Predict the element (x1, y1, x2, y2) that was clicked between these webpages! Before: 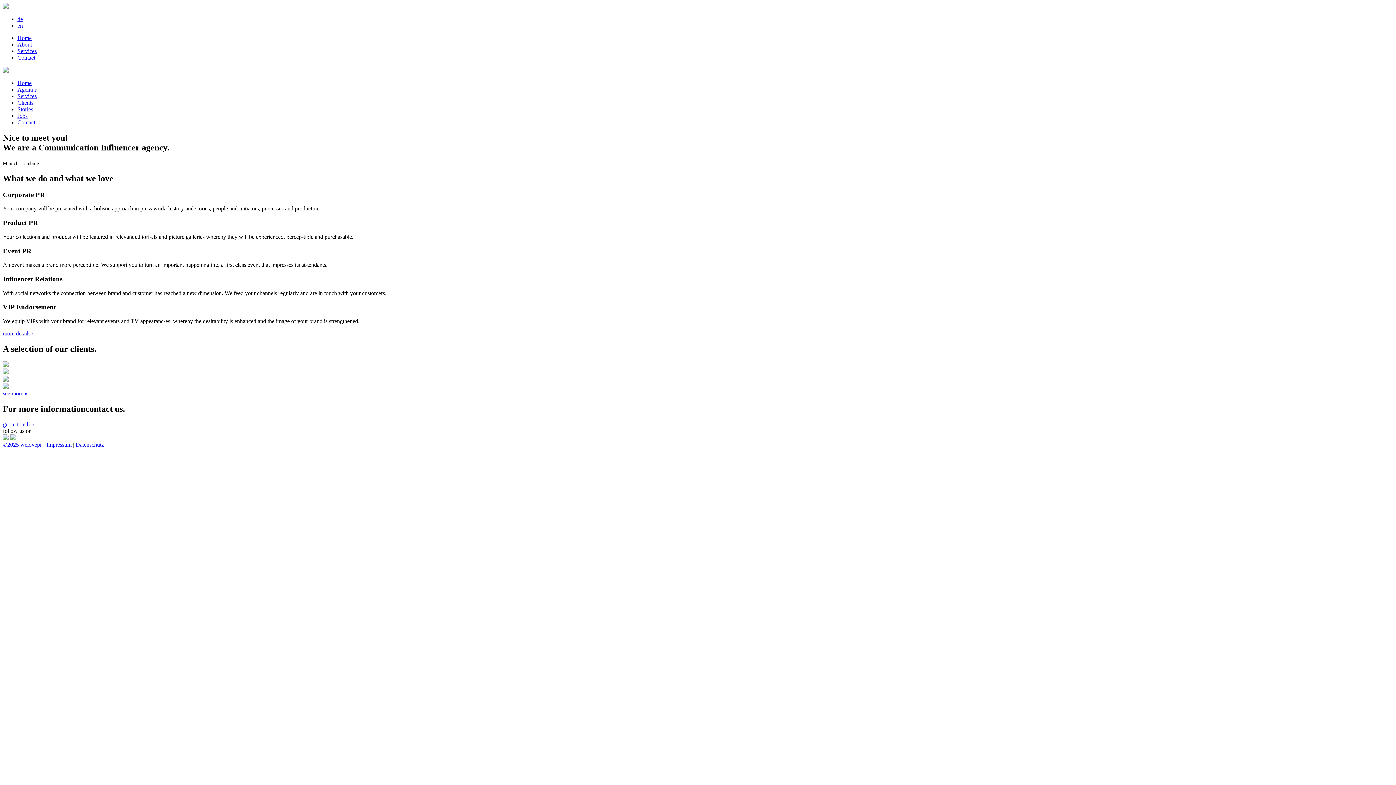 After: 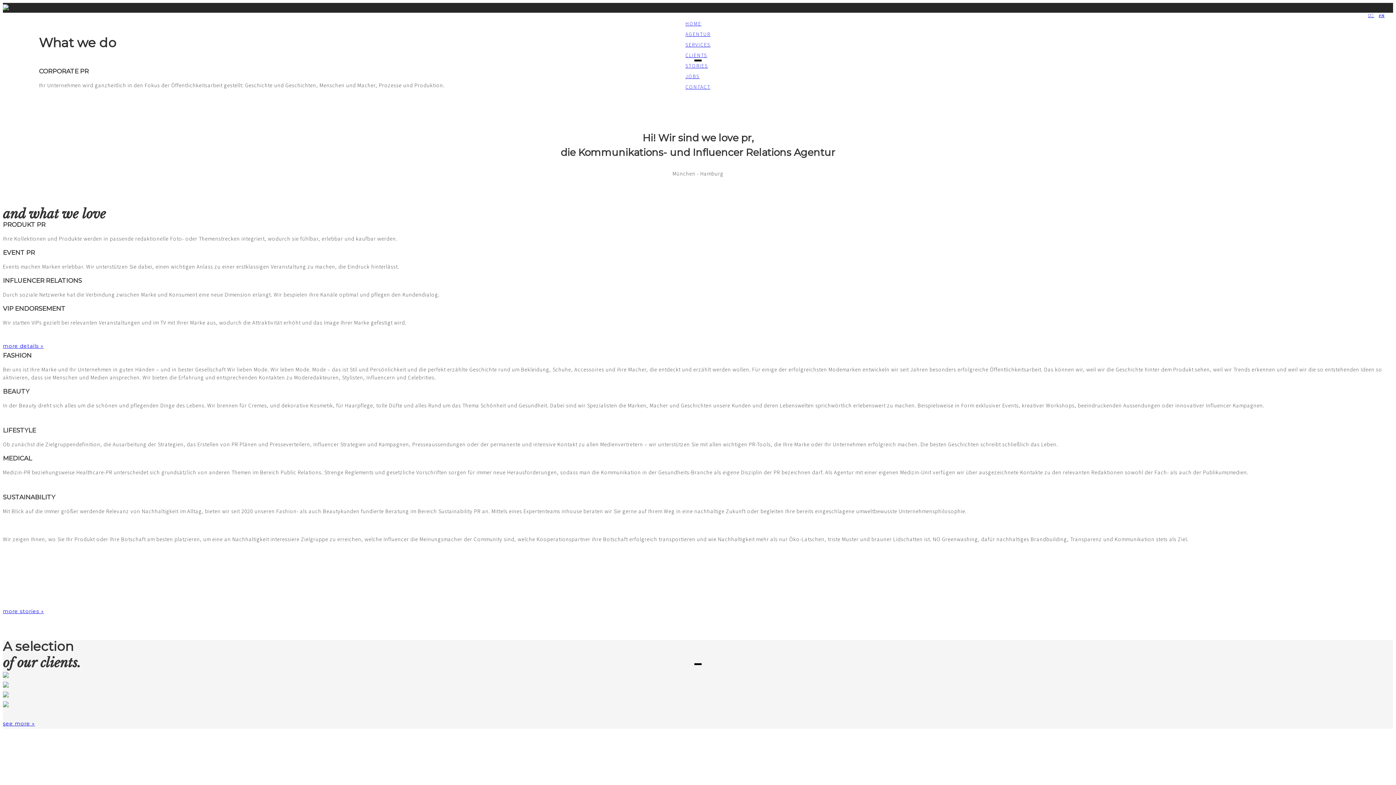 Action: bbox: (17, 16, 22, 22) label: de